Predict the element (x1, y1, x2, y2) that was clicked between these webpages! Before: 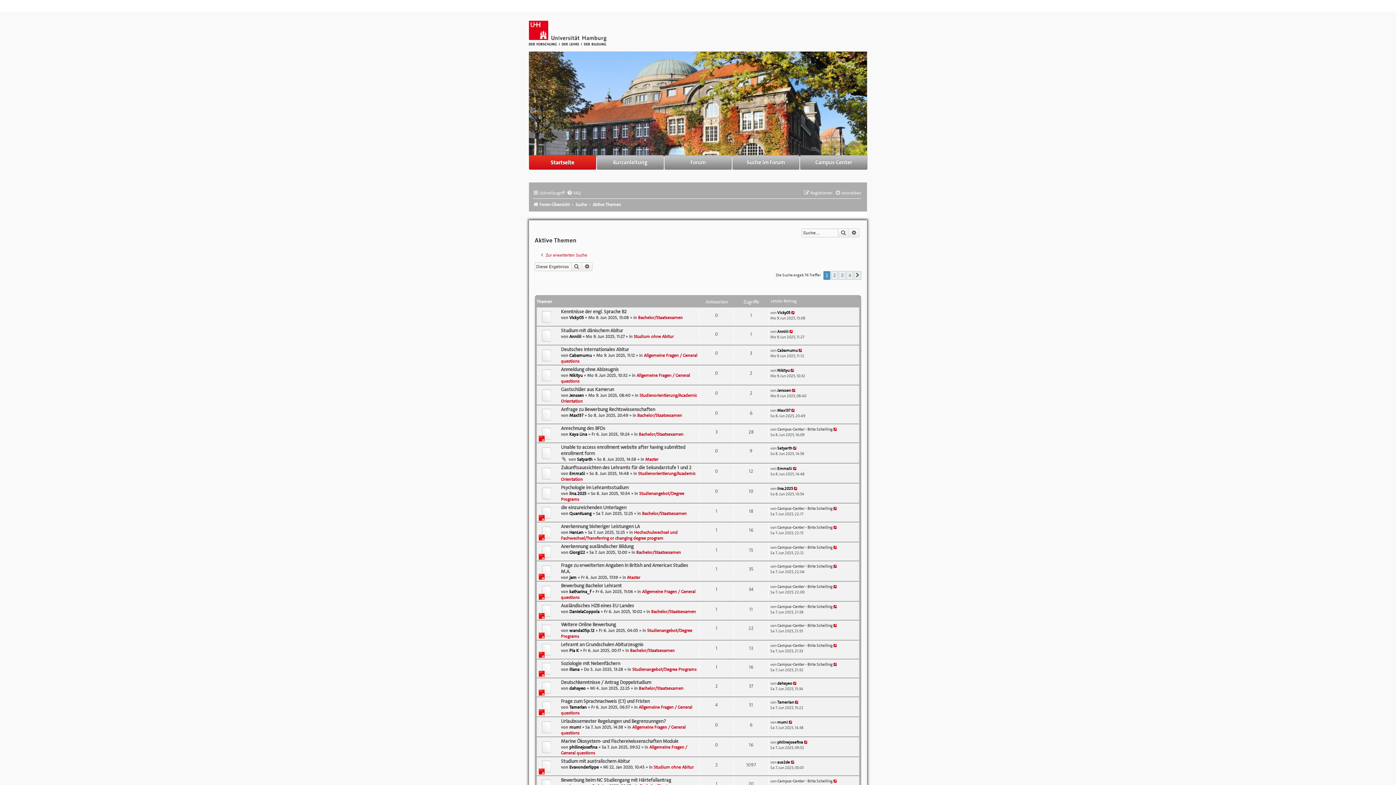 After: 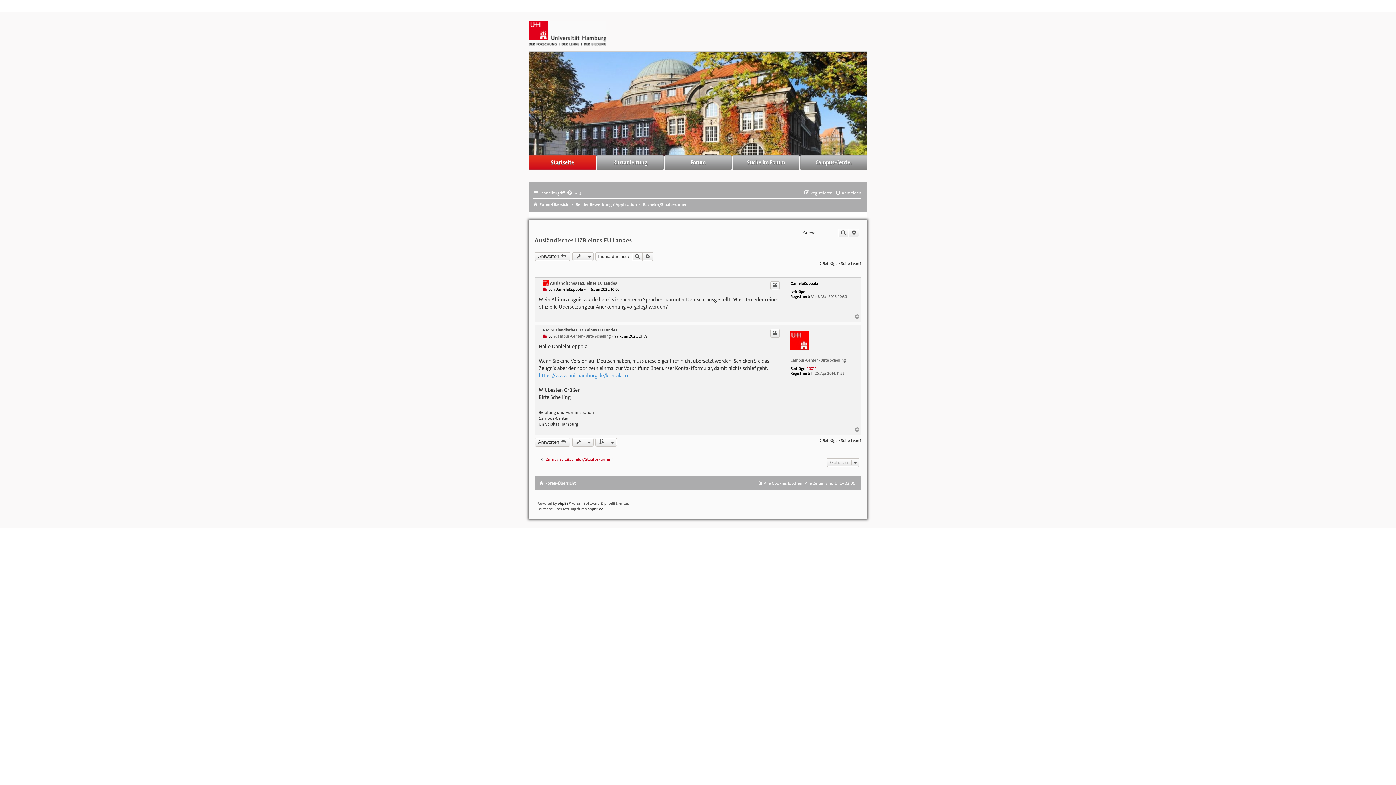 Action: bbox: (561, 602, 634, 609) label: Ausländisches HZB eines EU Landes